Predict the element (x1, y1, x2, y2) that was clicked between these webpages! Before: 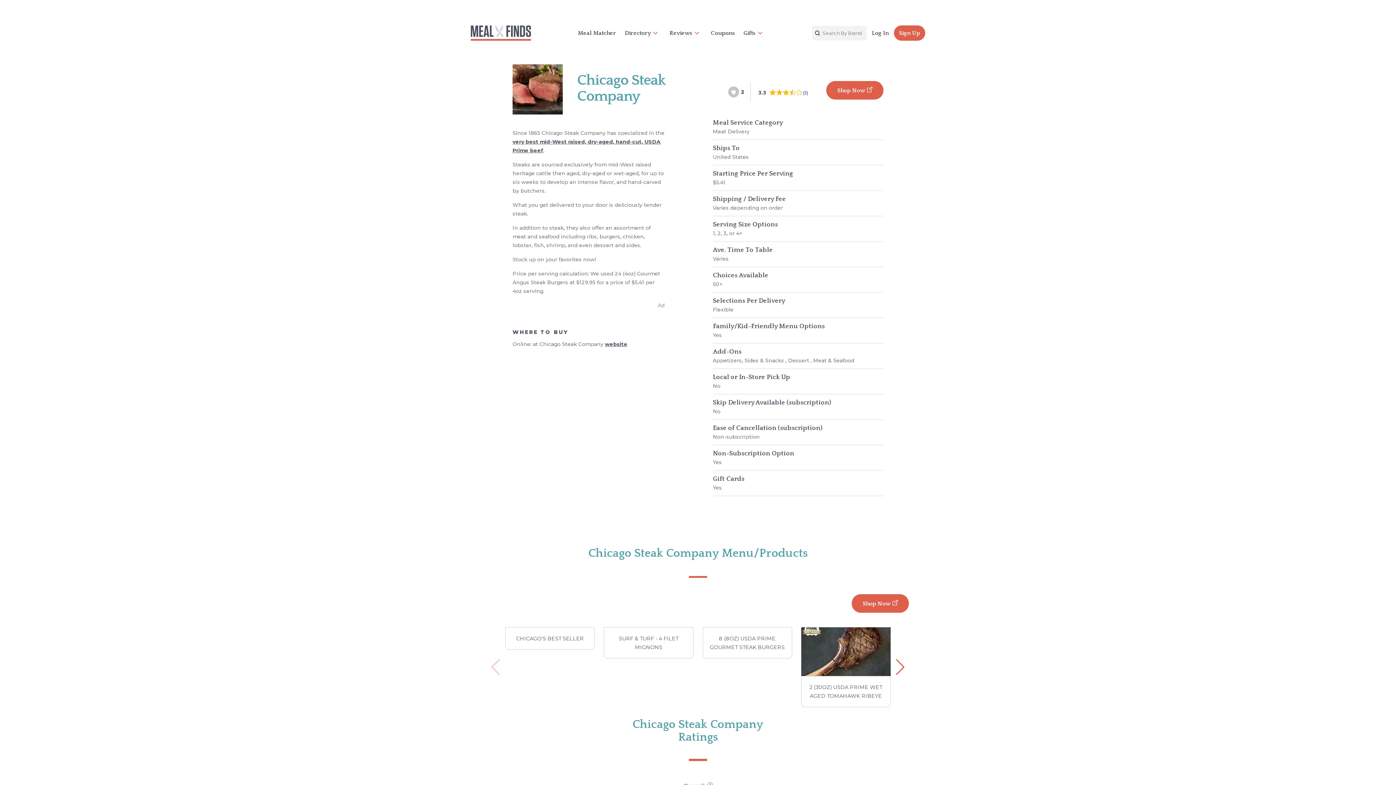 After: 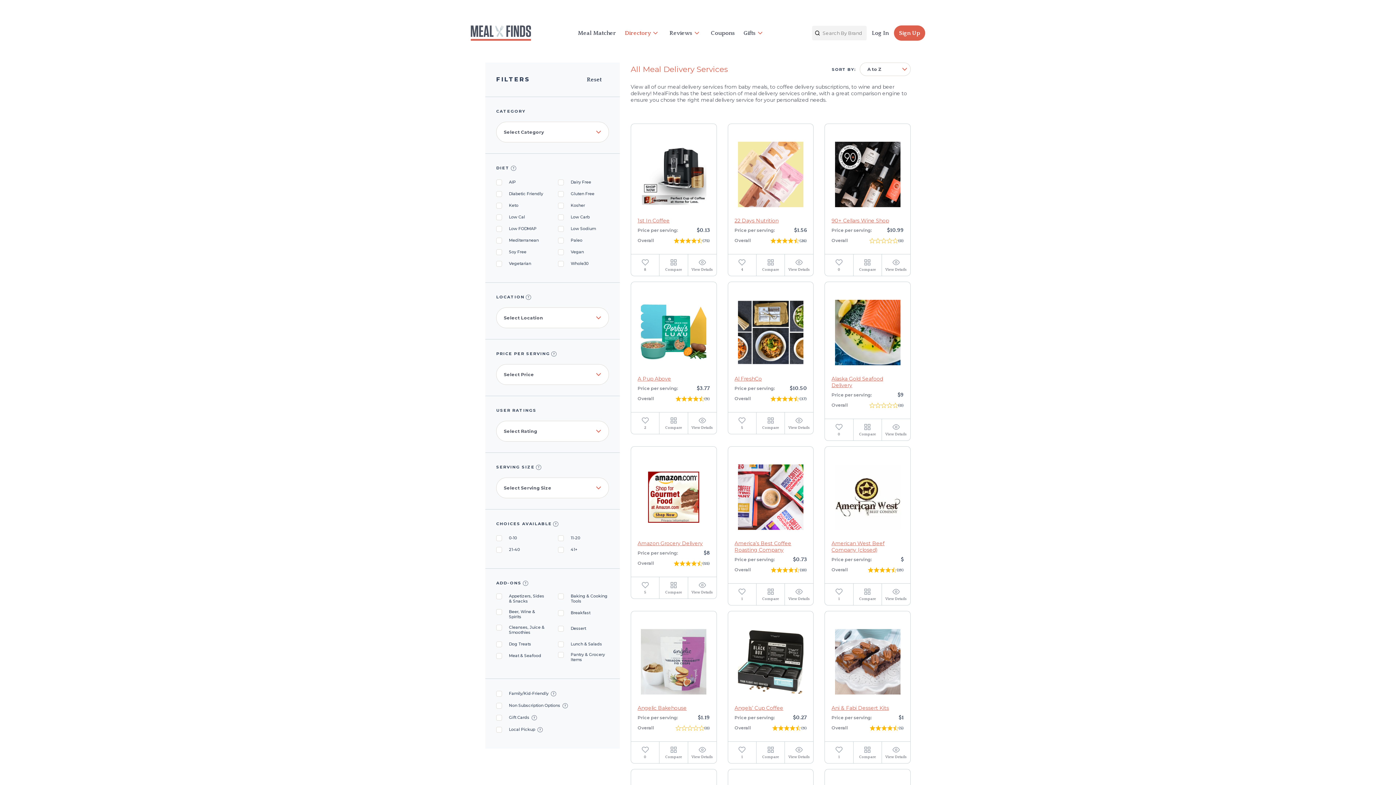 Action: bbox: (620, 25, 665, 40) label: Directory